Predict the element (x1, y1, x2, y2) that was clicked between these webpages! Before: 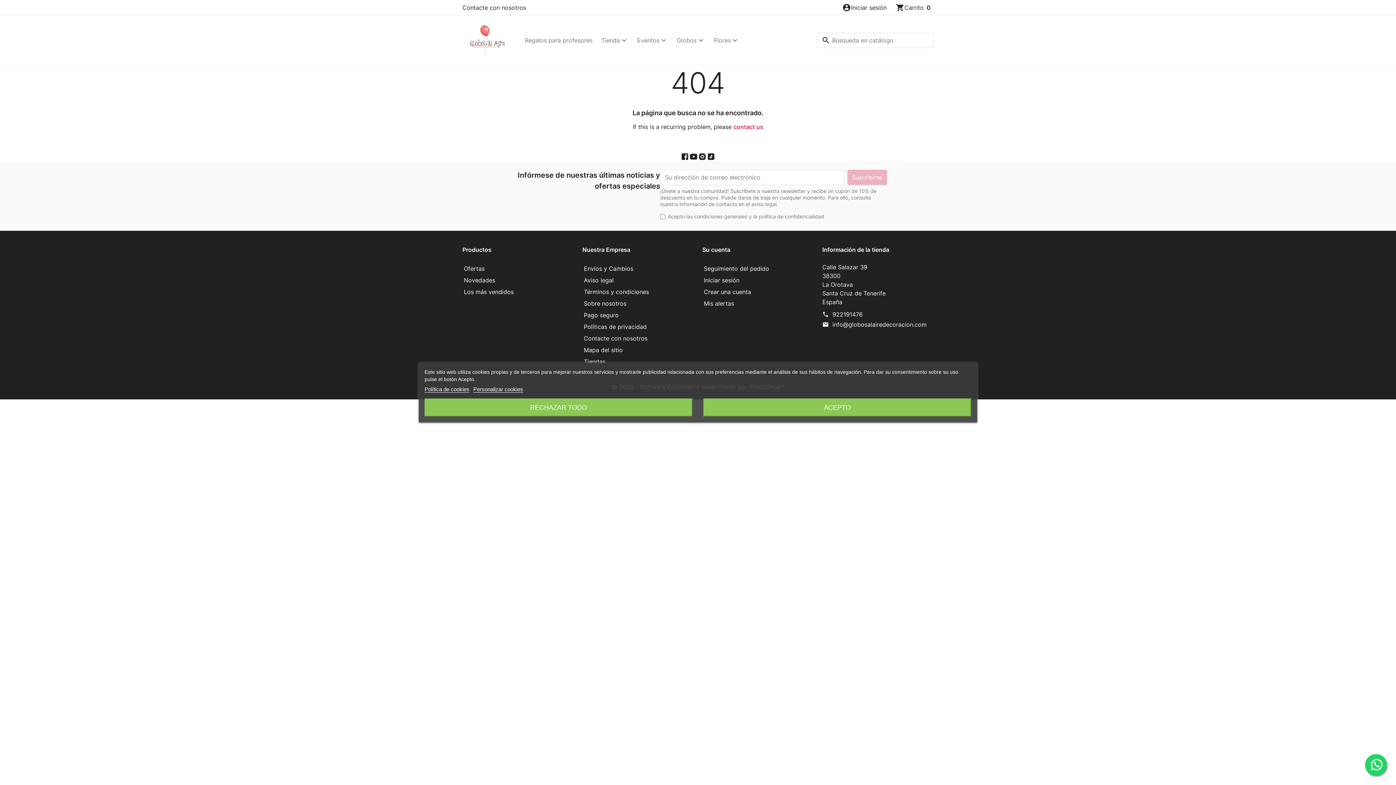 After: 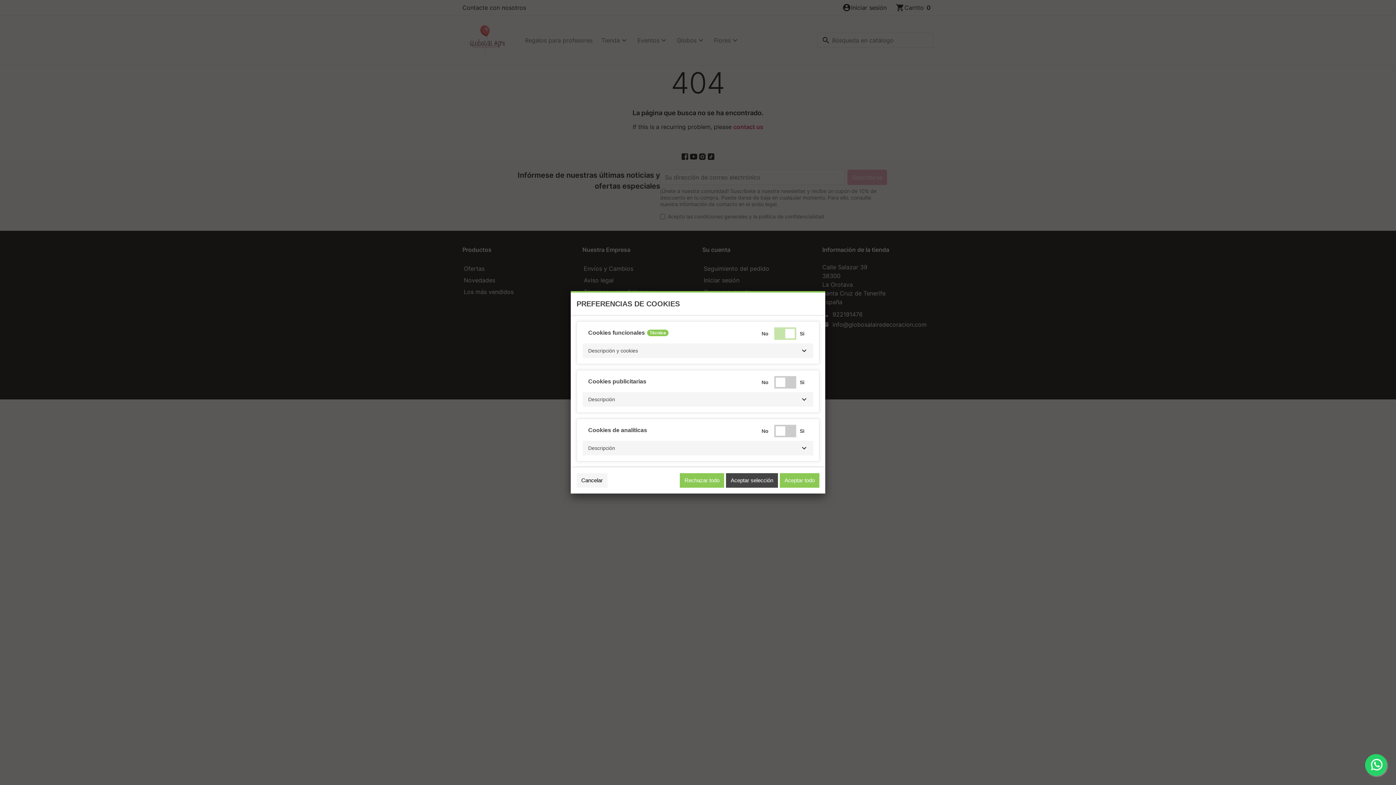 Action: bbox: (473, 386, 523, 392) label: Personalizar cookies